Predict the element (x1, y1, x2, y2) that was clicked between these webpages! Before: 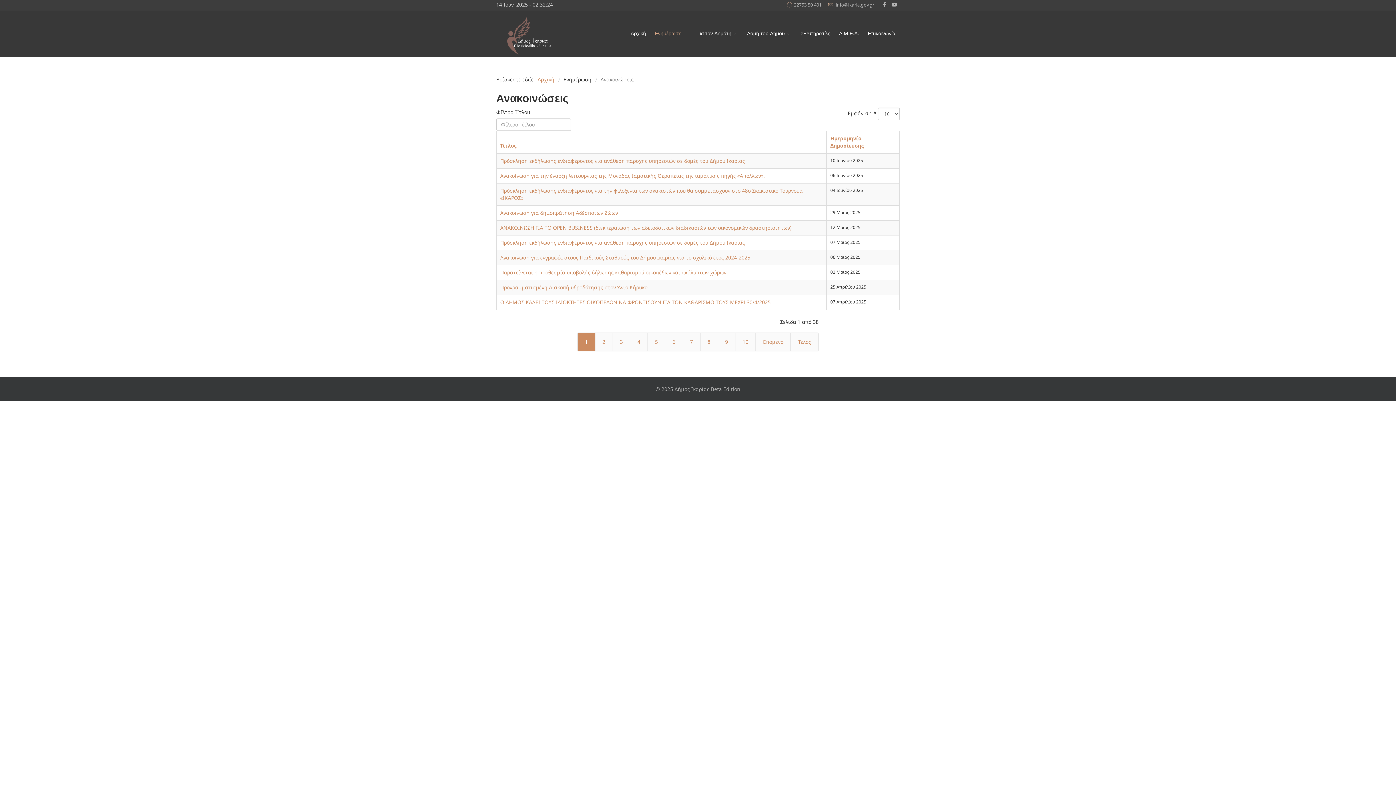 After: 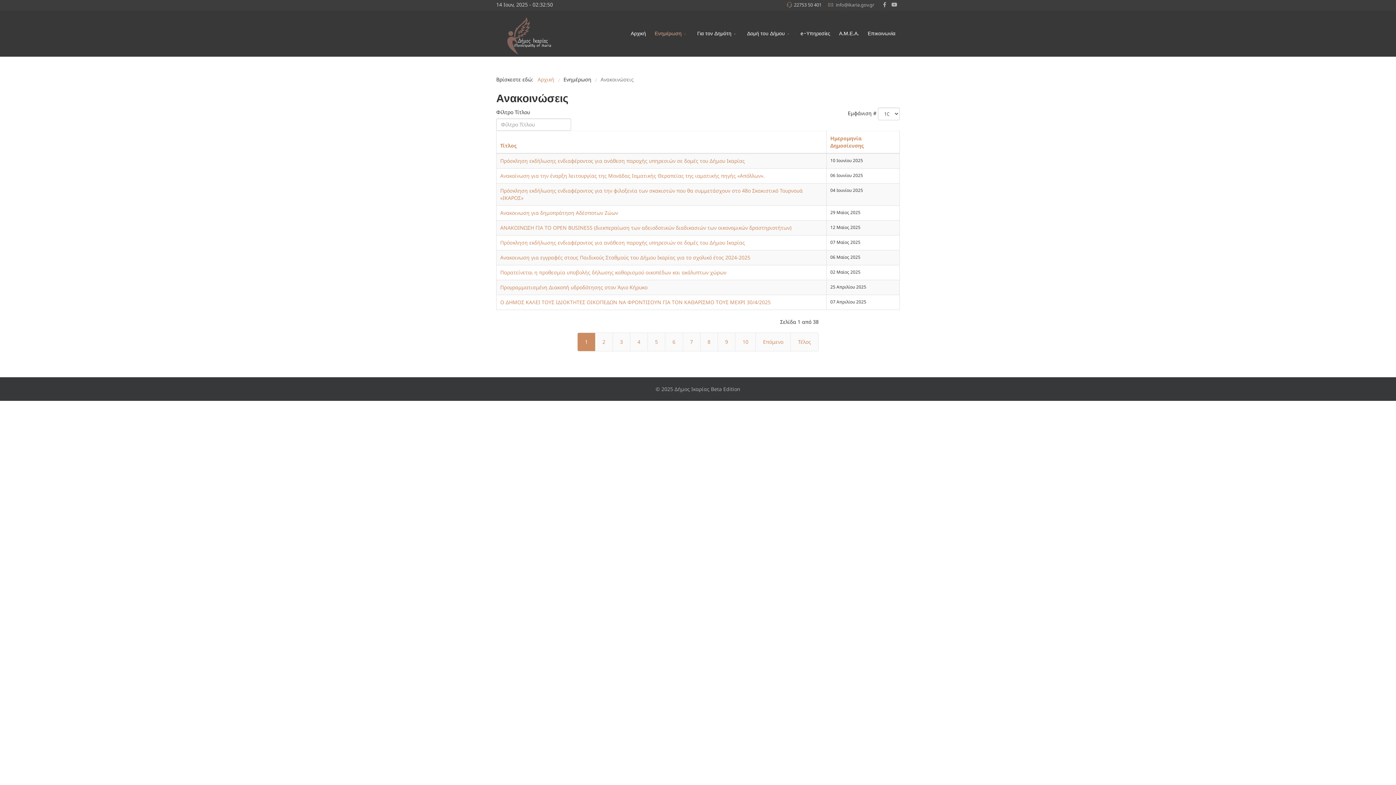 Action: bbox: (794, 1, 821, 8) label: 22753 50 401